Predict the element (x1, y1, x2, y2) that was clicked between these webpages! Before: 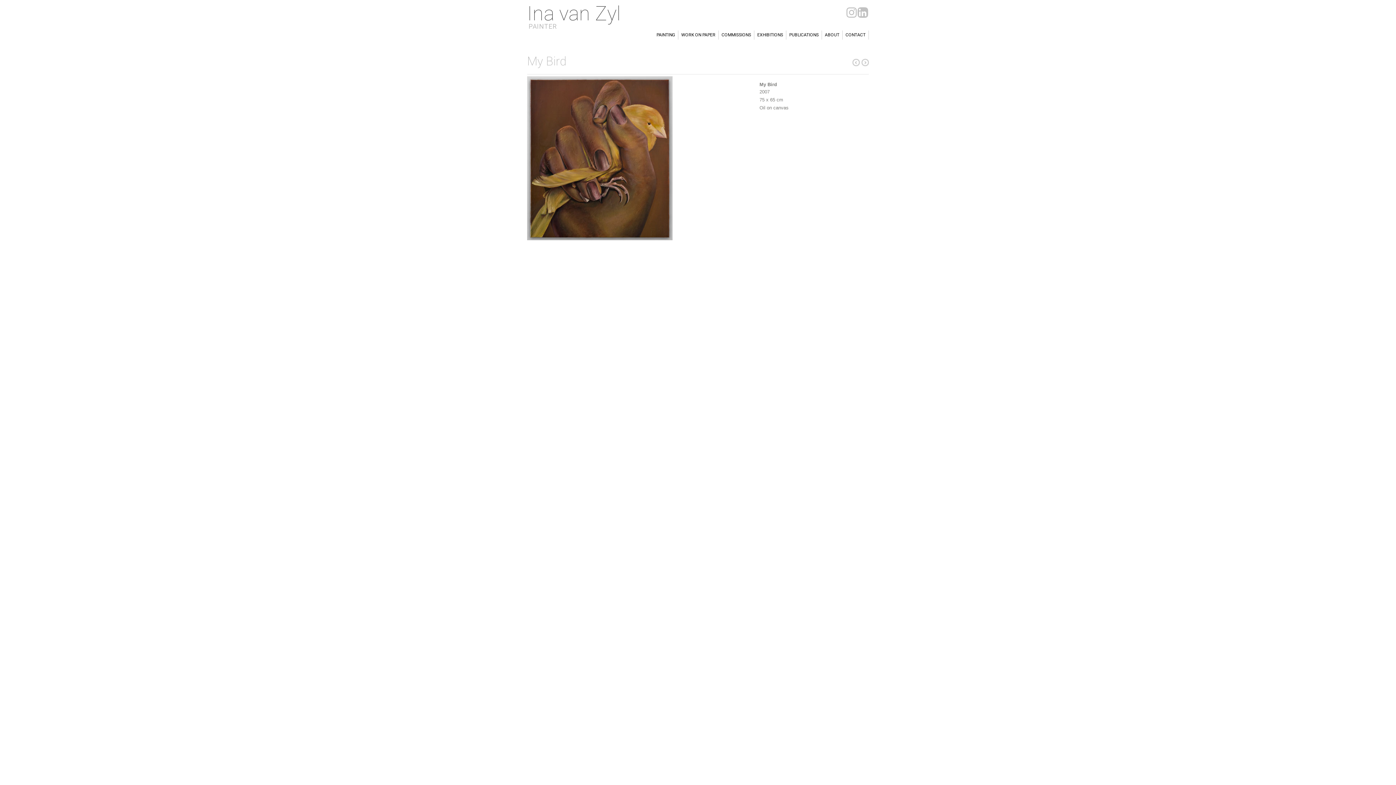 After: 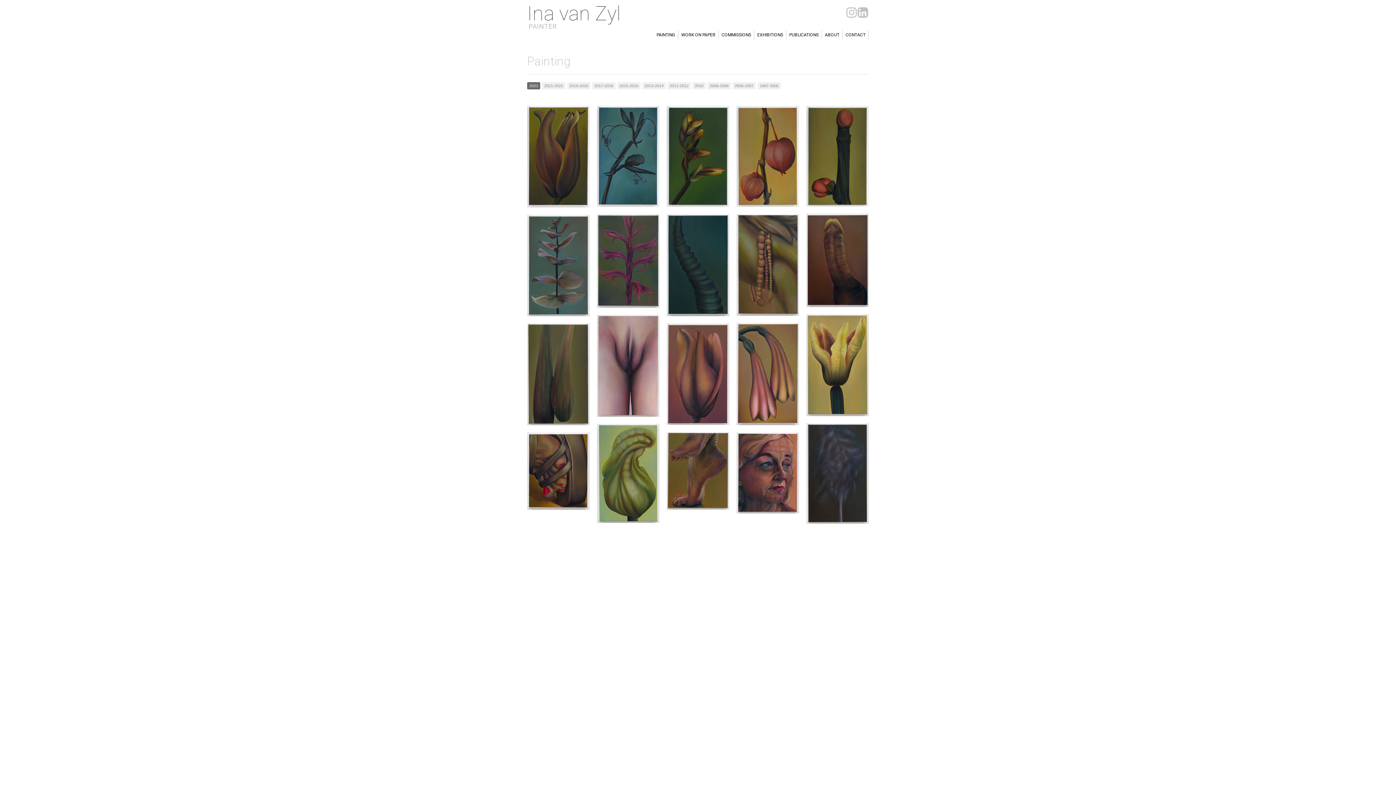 Action: label: PAINTING bbox: (656, 30, 675, 39)